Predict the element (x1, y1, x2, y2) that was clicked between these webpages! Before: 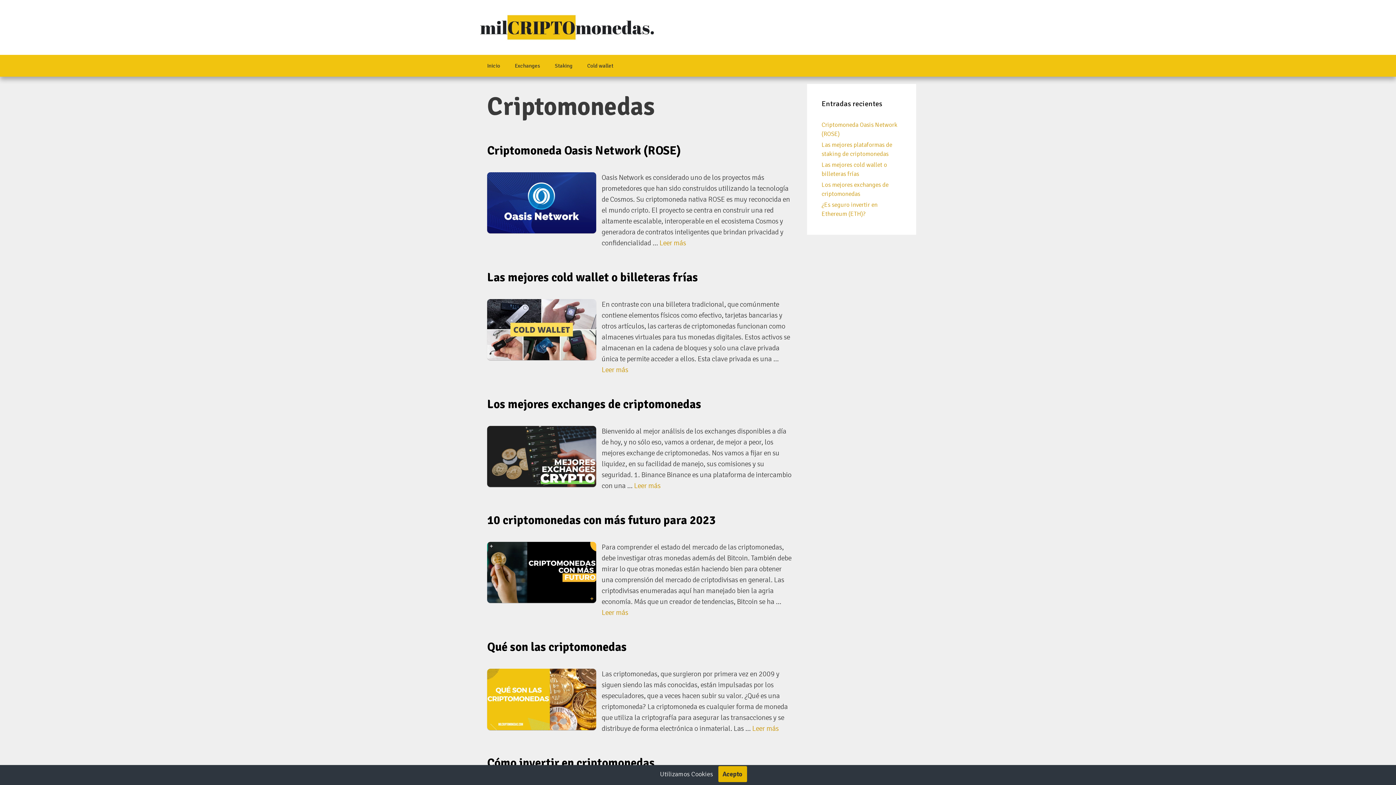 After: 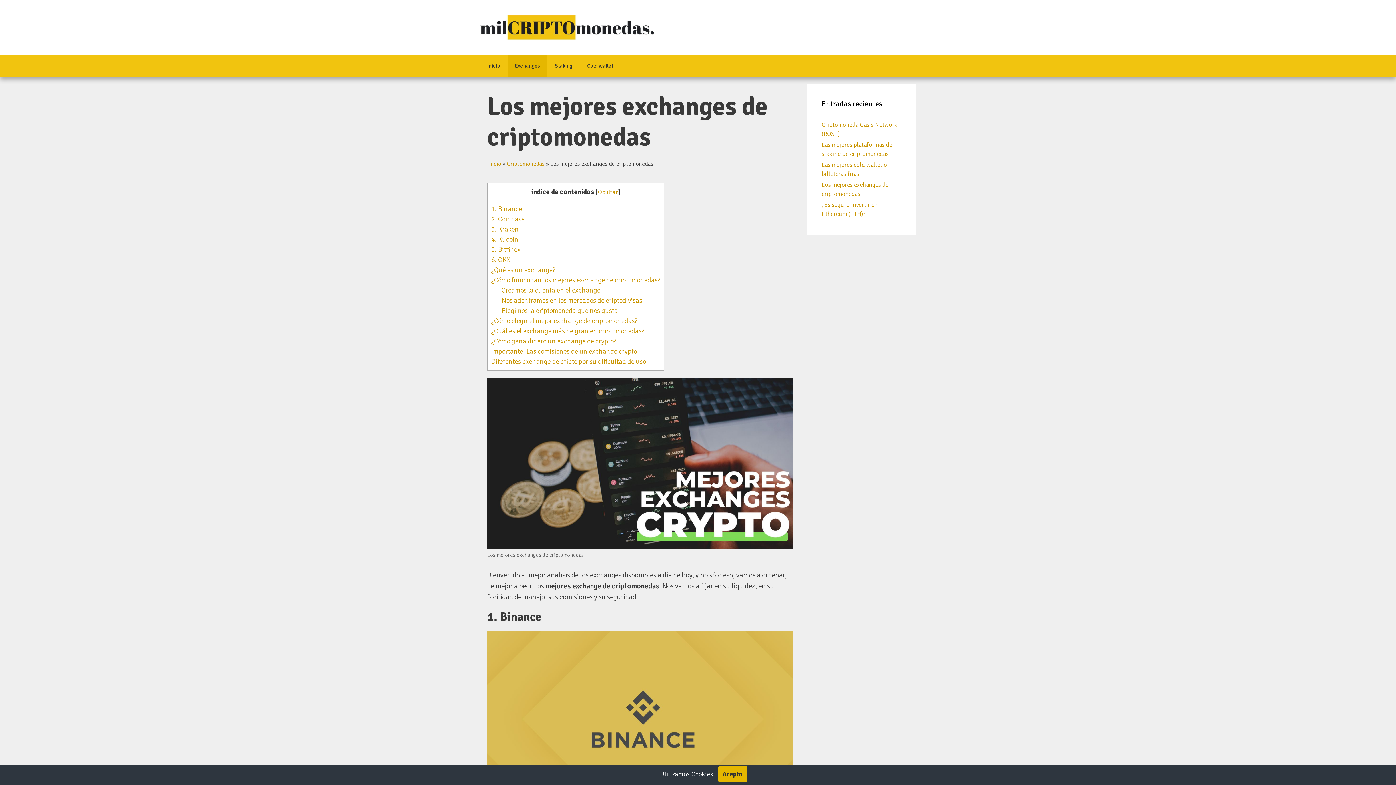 Action: bbox: (487, 396, 701, 411) label: Los mejores exchanges de criptomonedas